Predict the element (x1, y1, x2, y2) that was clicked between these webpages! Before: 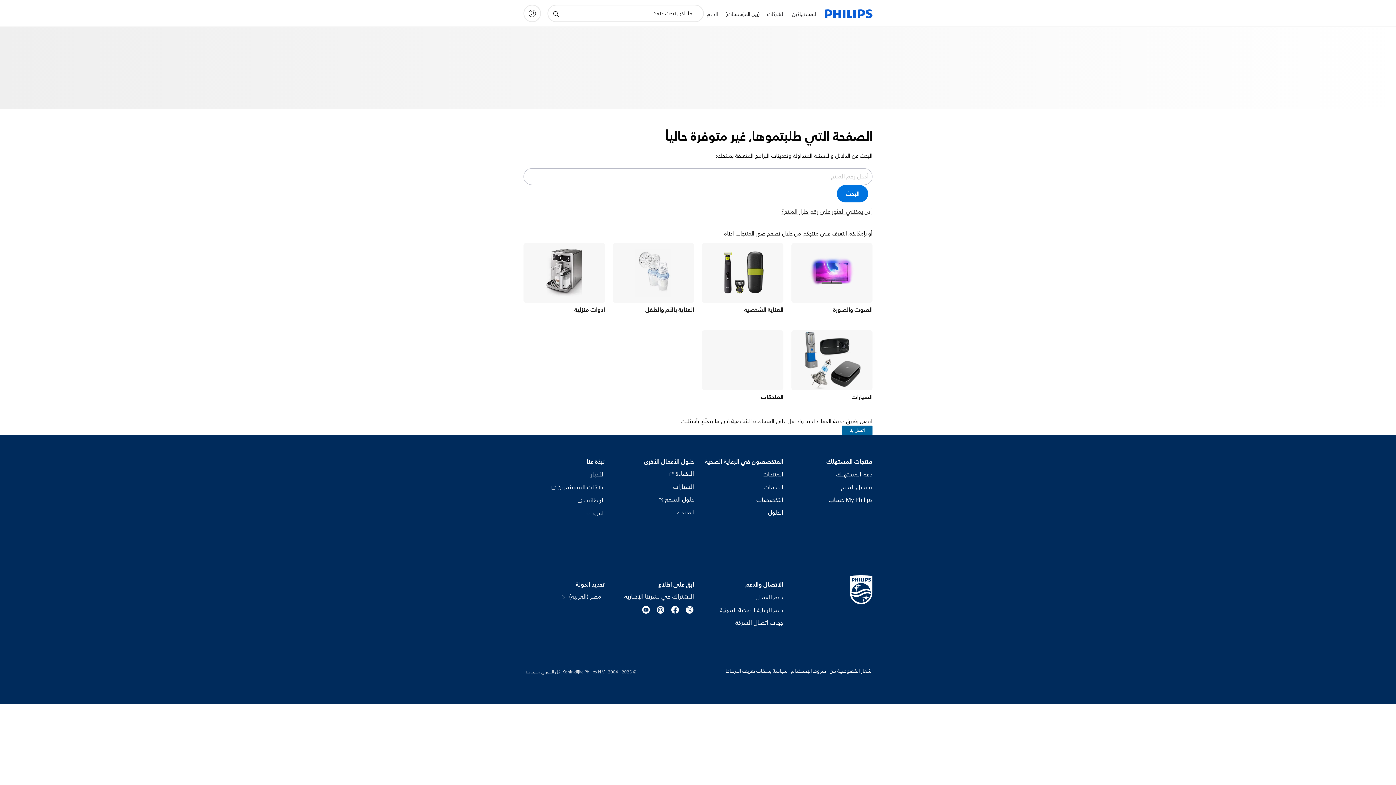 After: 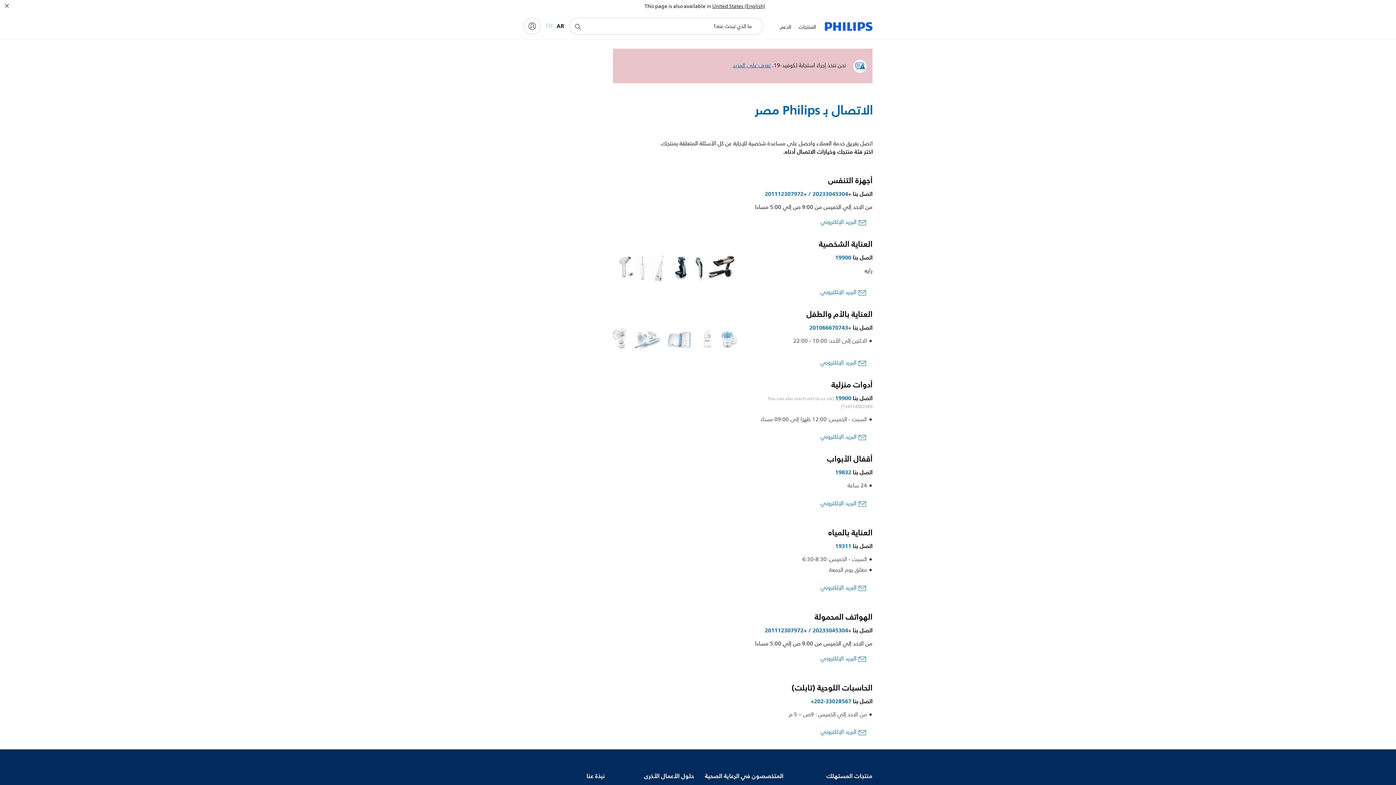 Action: bbox: (745, 580, 783, 589) label: الاتصال والدعم